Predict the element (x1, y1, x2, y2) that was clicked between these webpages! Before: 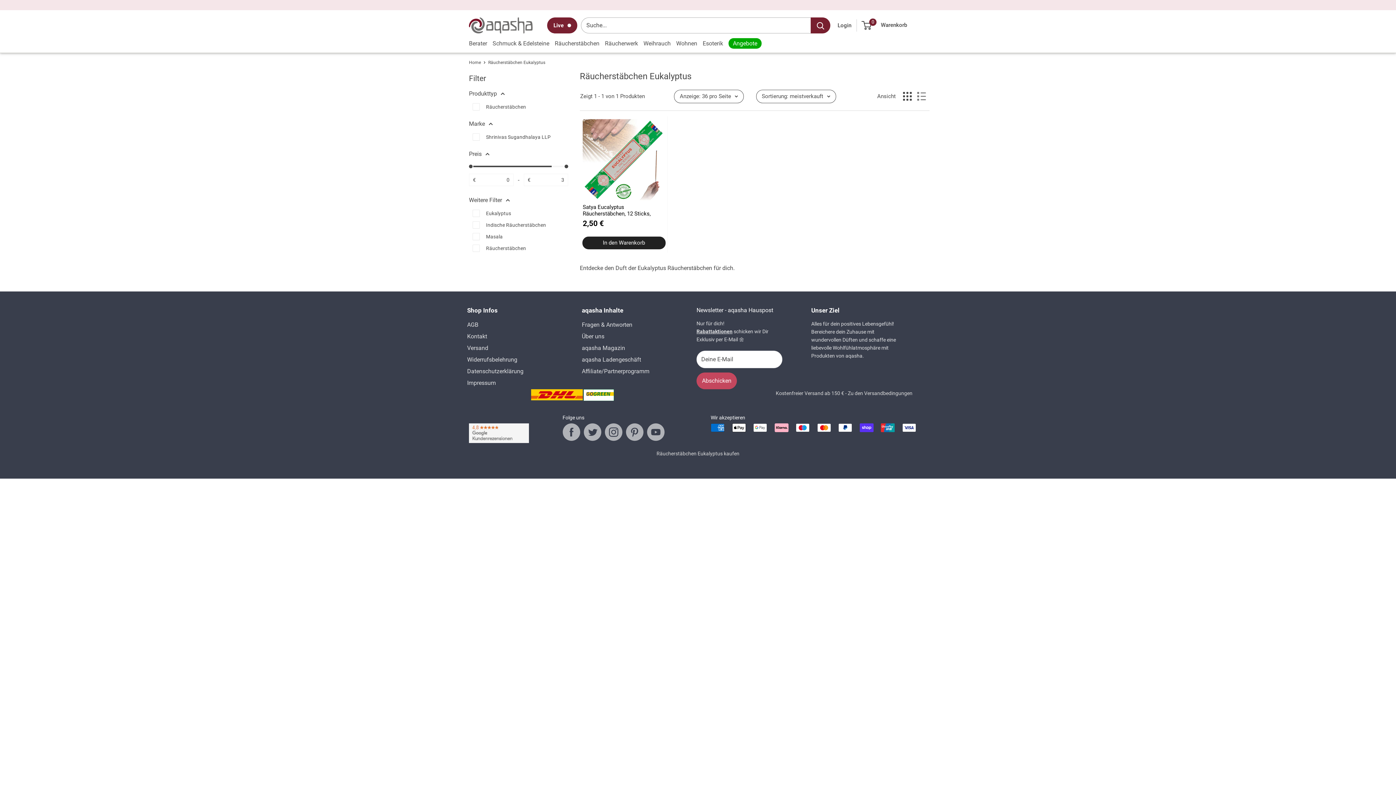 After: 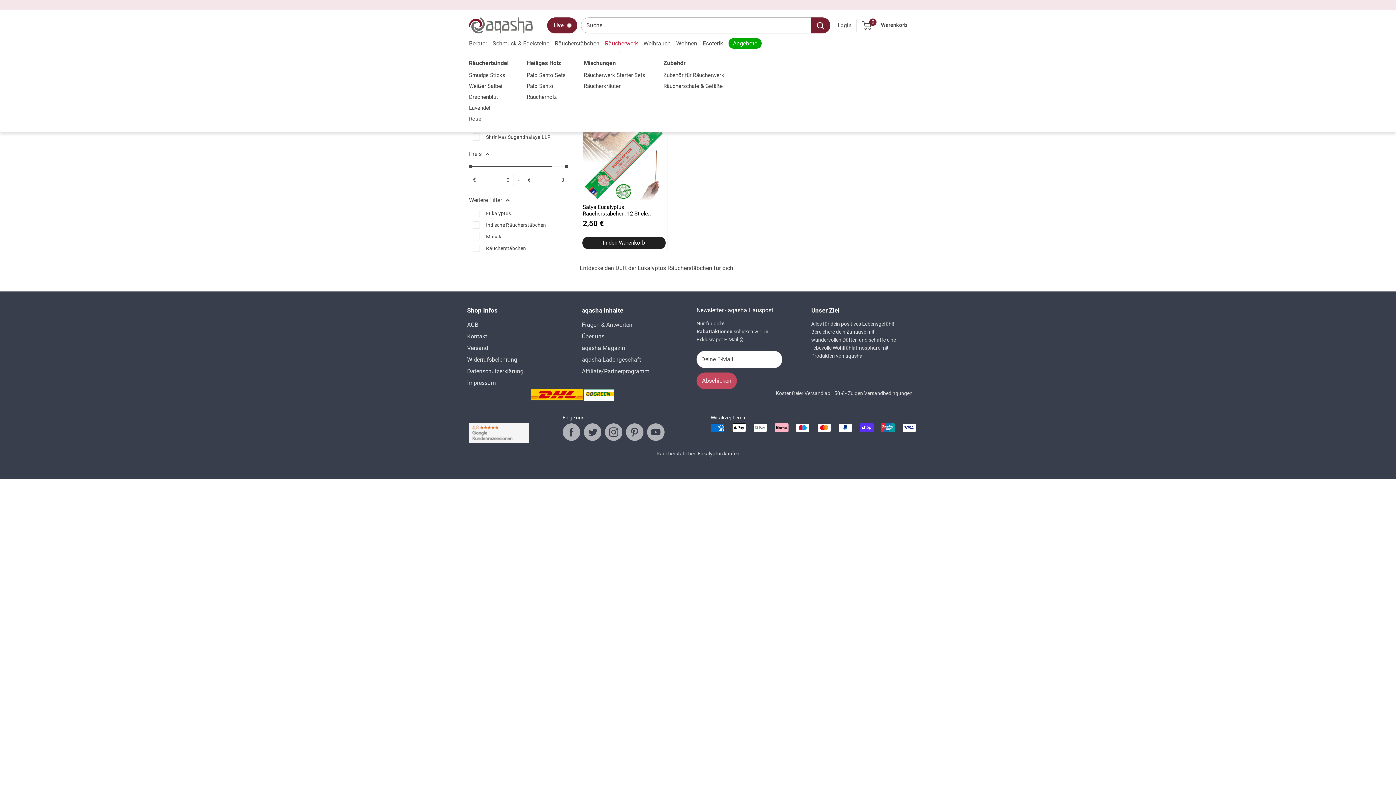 Action: bbox: (605, 33, 643, 52) label: Räucherwerk